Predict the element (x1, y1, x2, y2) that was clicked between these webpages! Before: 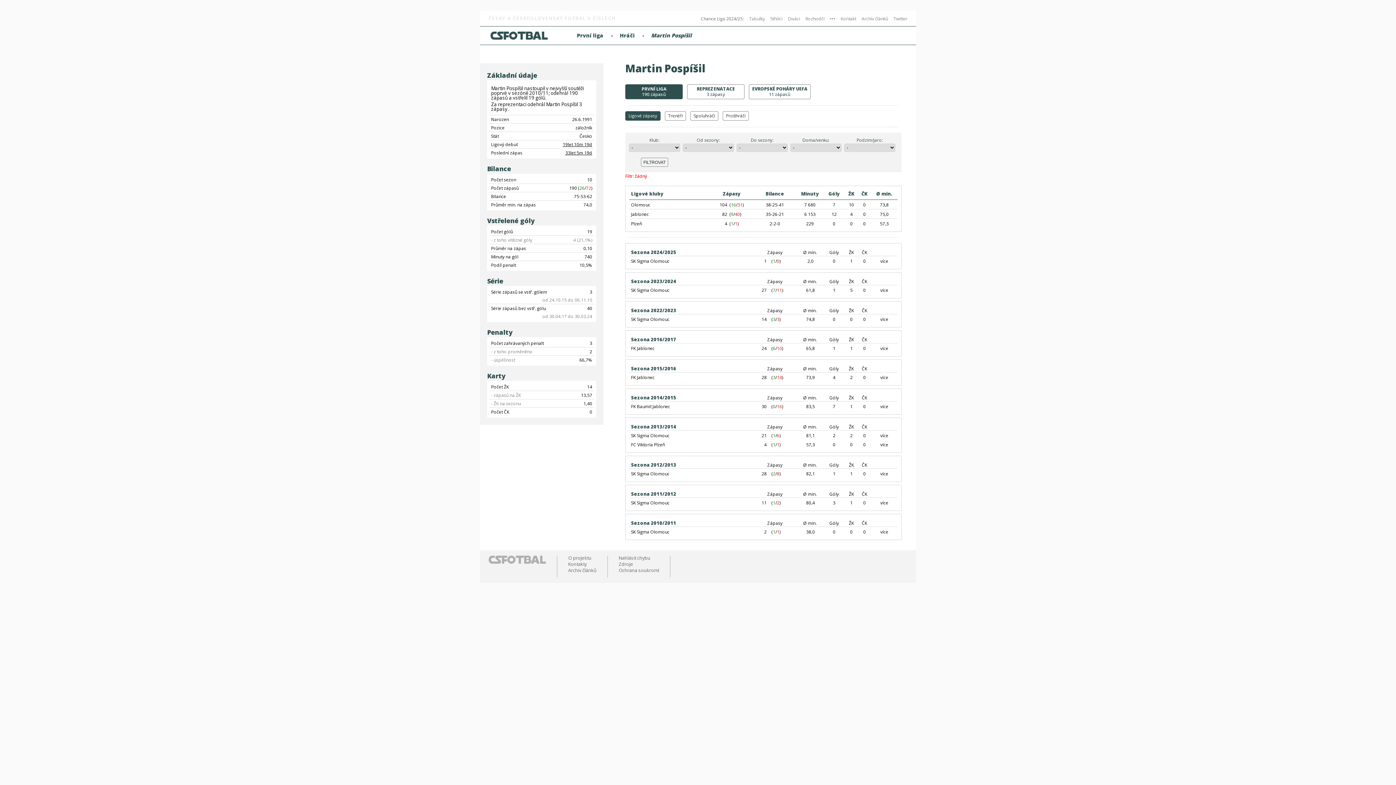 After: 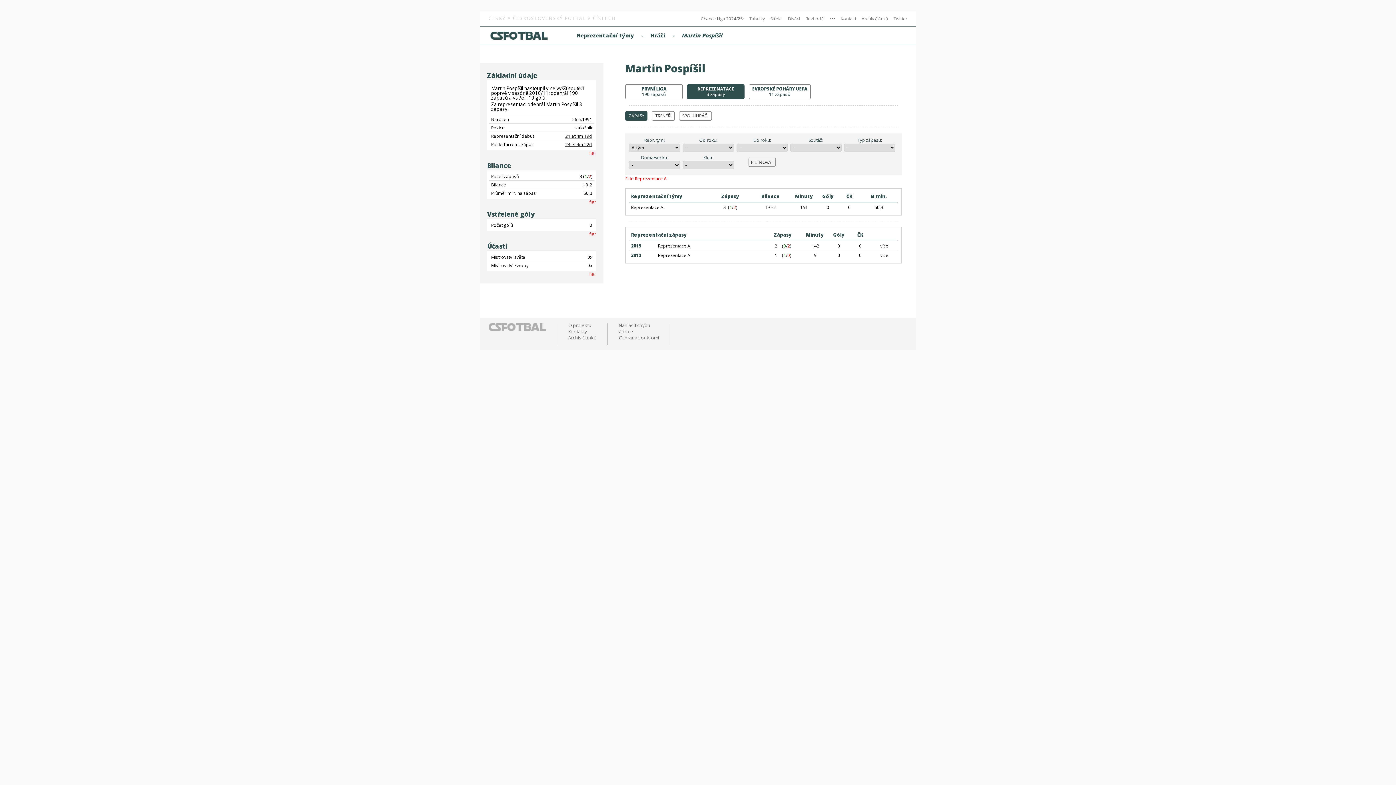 Action: label: REPREZENATACE
3 zápasy bbox: (687, 84, 744, 99)